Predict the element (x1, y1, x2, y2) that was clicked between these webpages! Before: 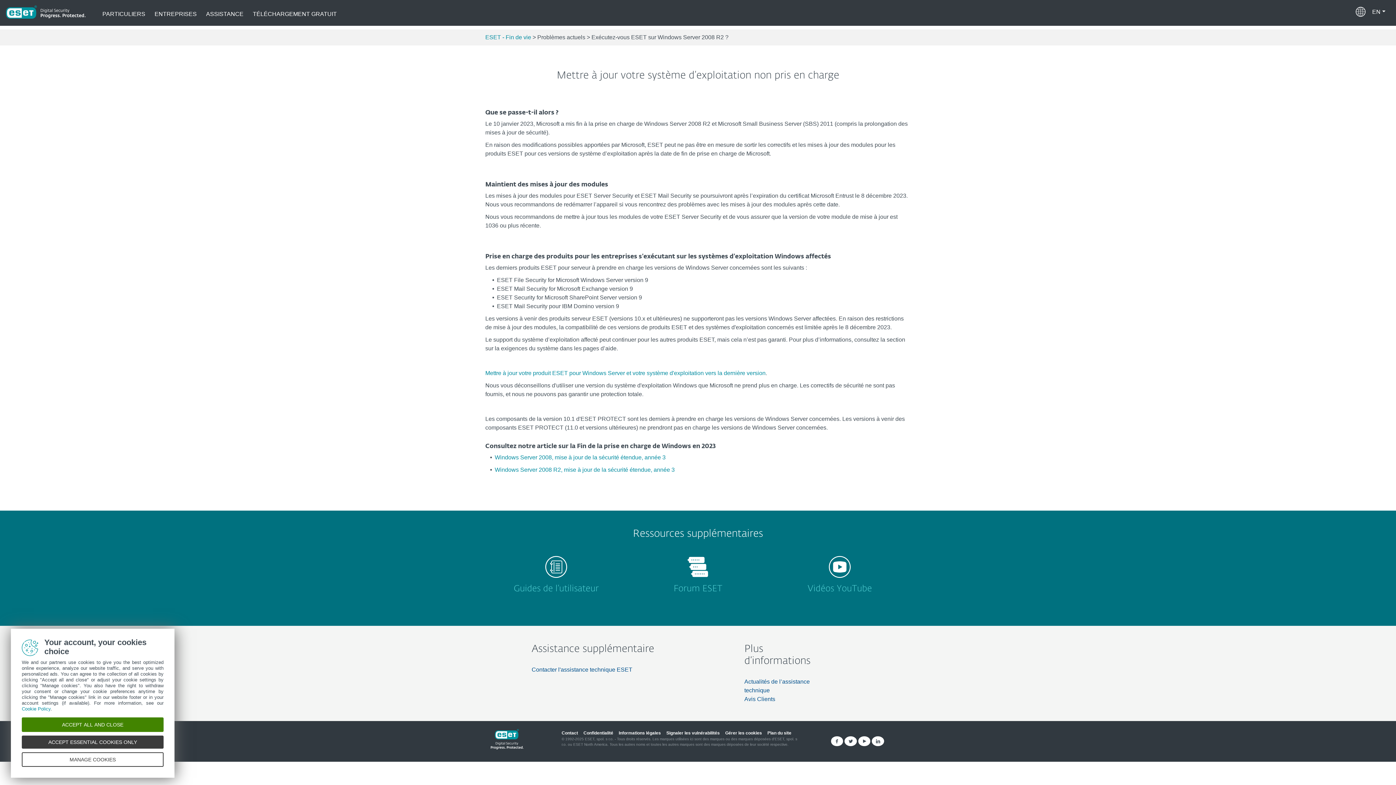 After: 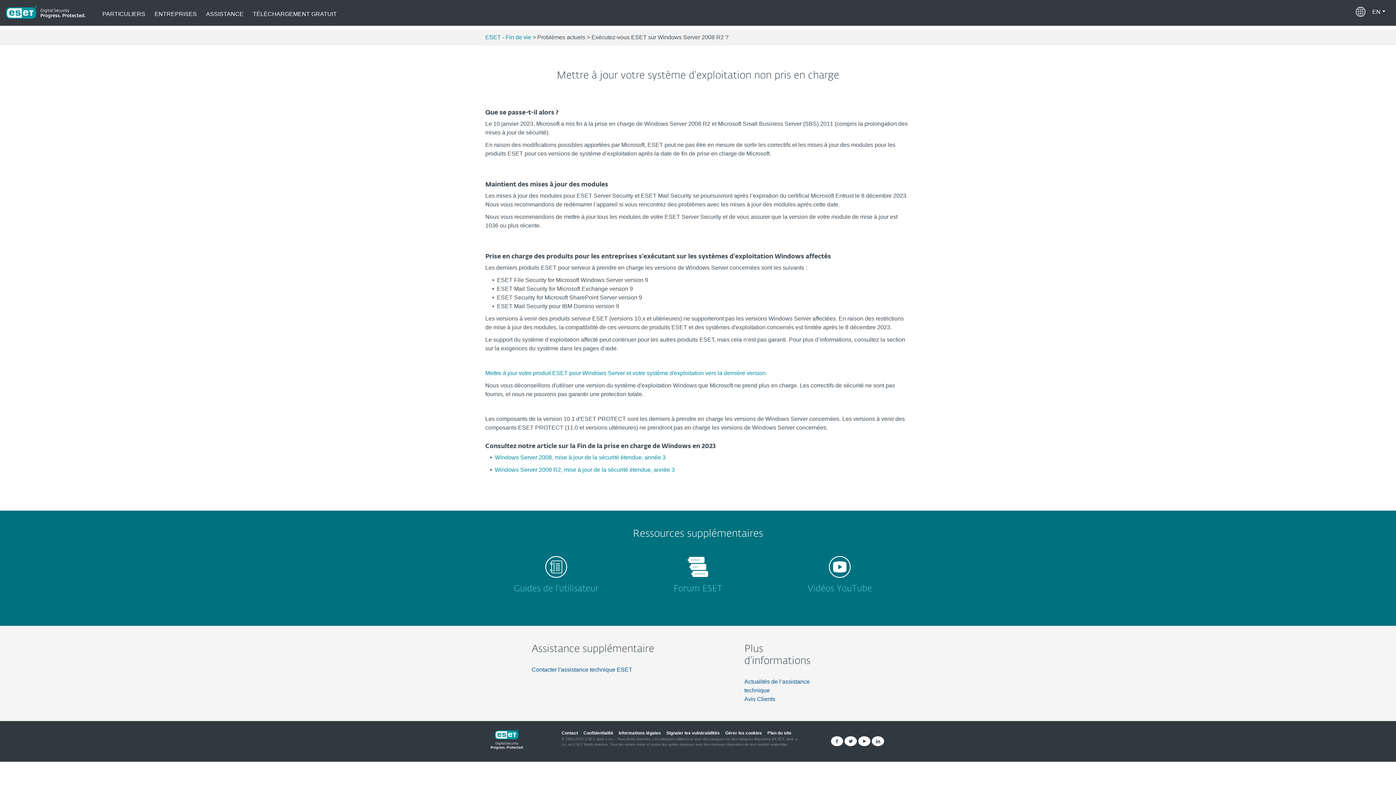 Action: bbox: (21, 717, 163, 732) label: ACCEPT ALL AND CLOSE